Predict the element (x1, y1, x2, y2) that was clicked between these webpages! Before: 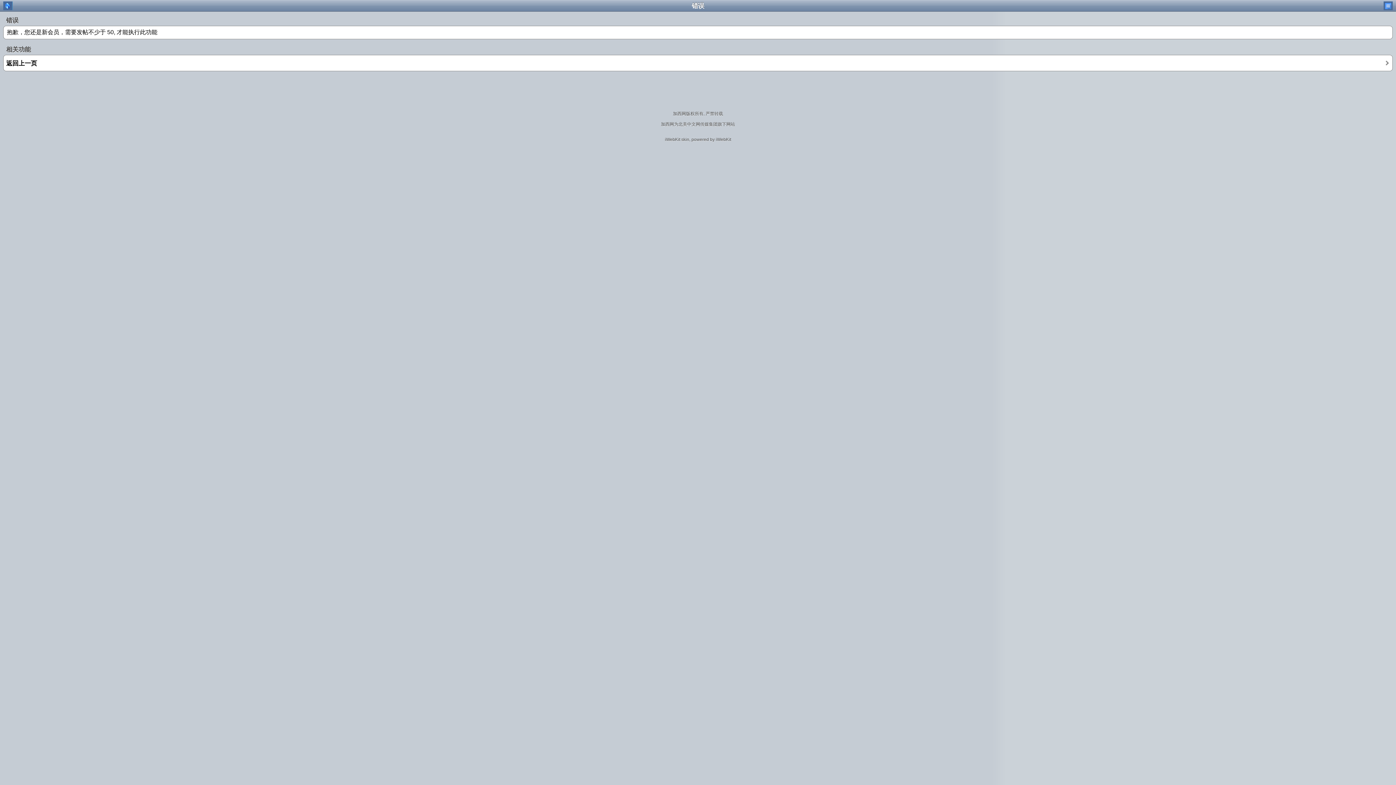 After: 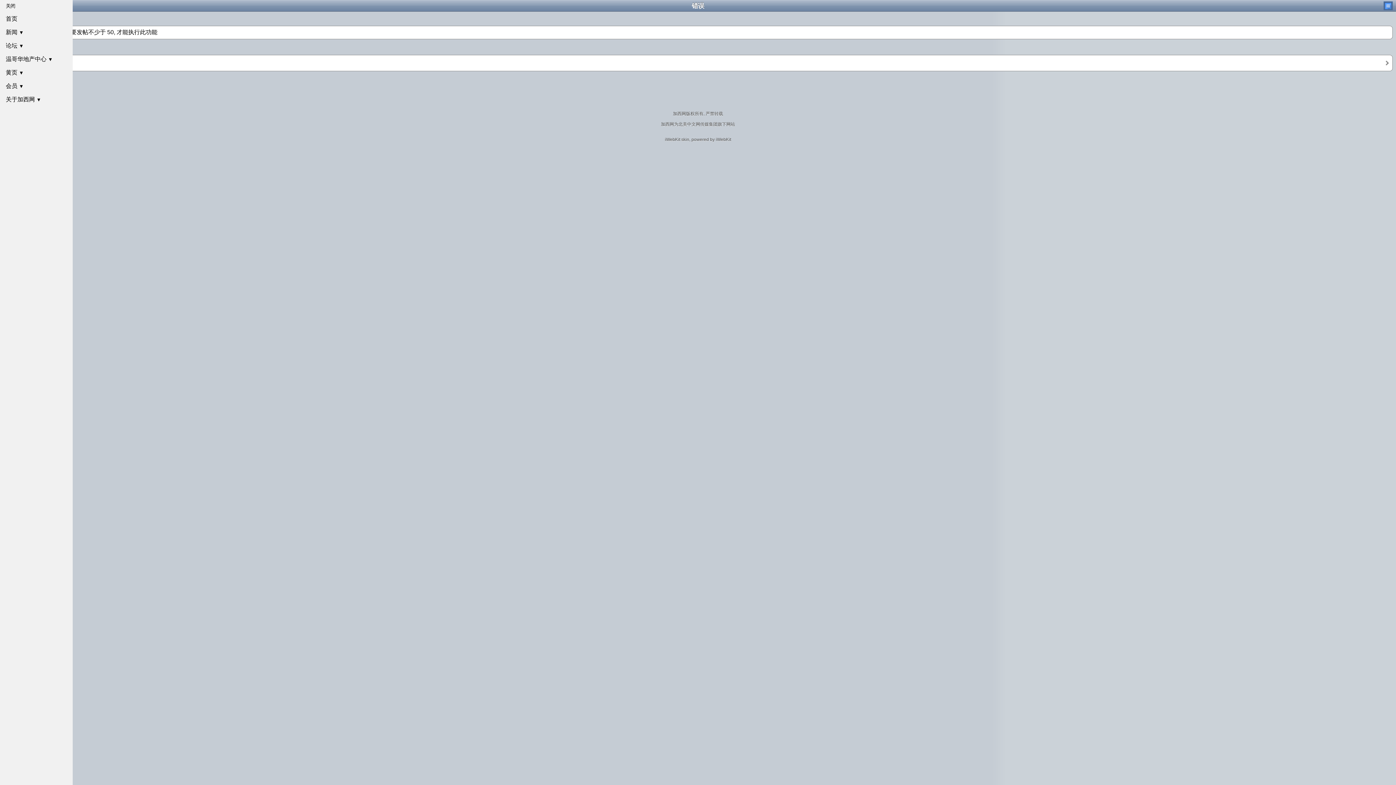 Action: bbox: (1384, 1, 1393, 10)